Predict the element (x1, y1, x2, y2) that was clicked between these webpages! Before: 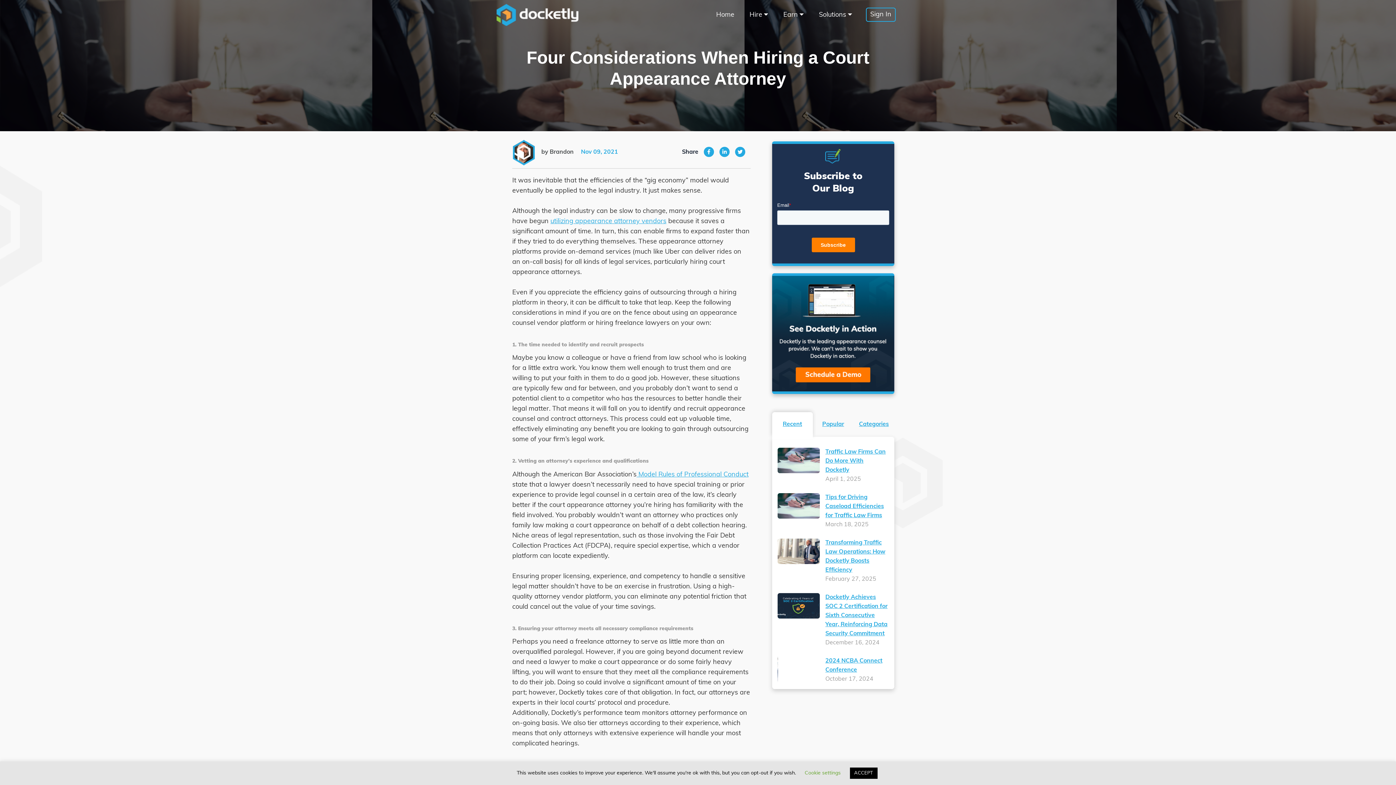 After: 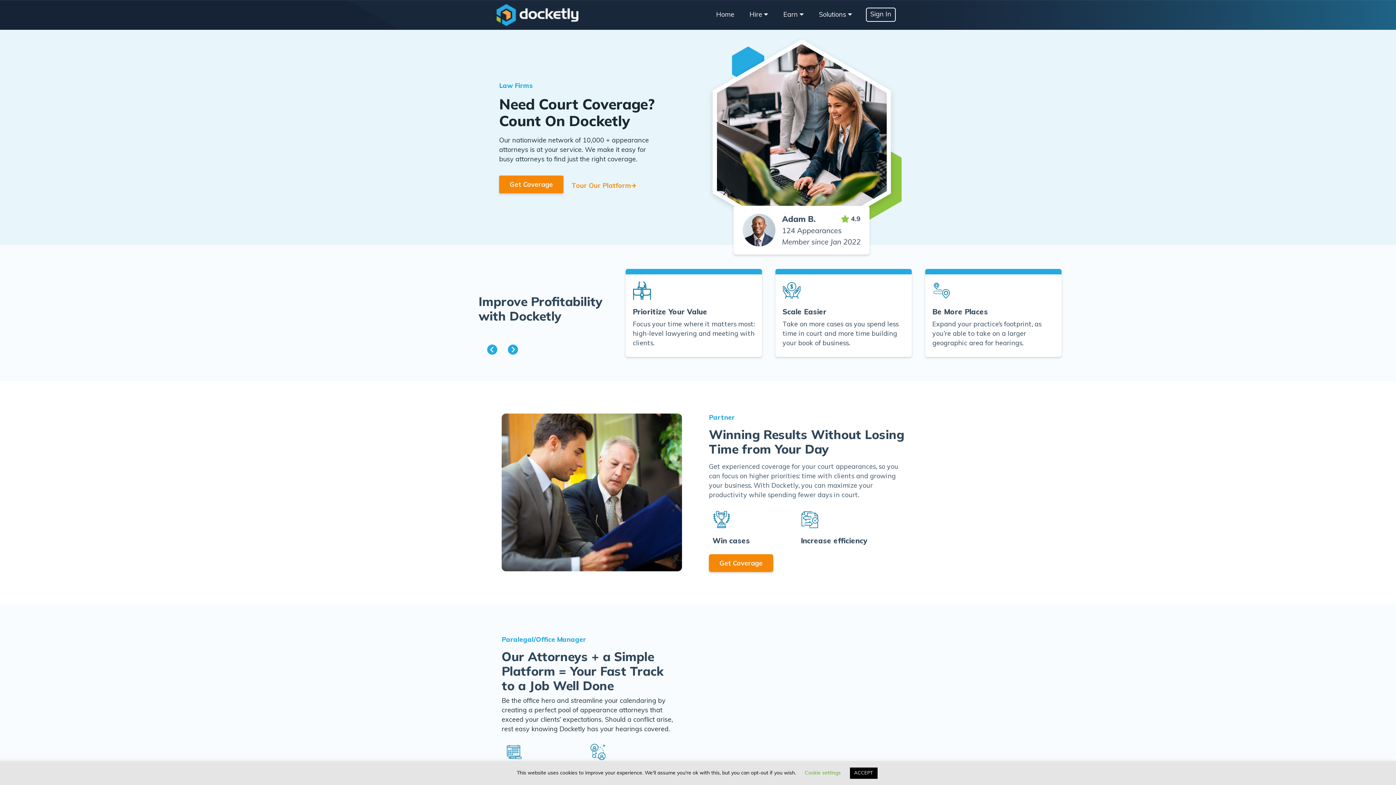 Action: bbox: (744, 7, 773, 22) label: Hire